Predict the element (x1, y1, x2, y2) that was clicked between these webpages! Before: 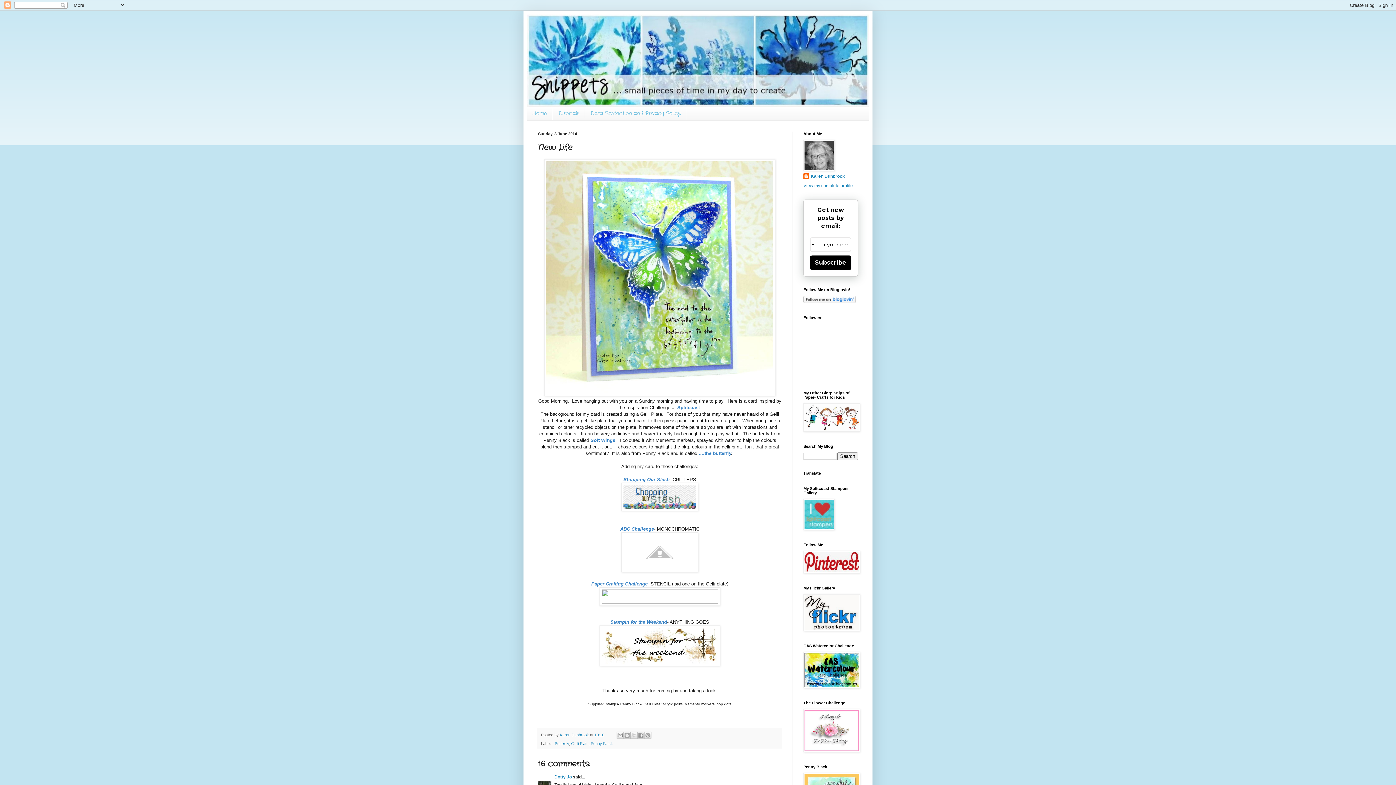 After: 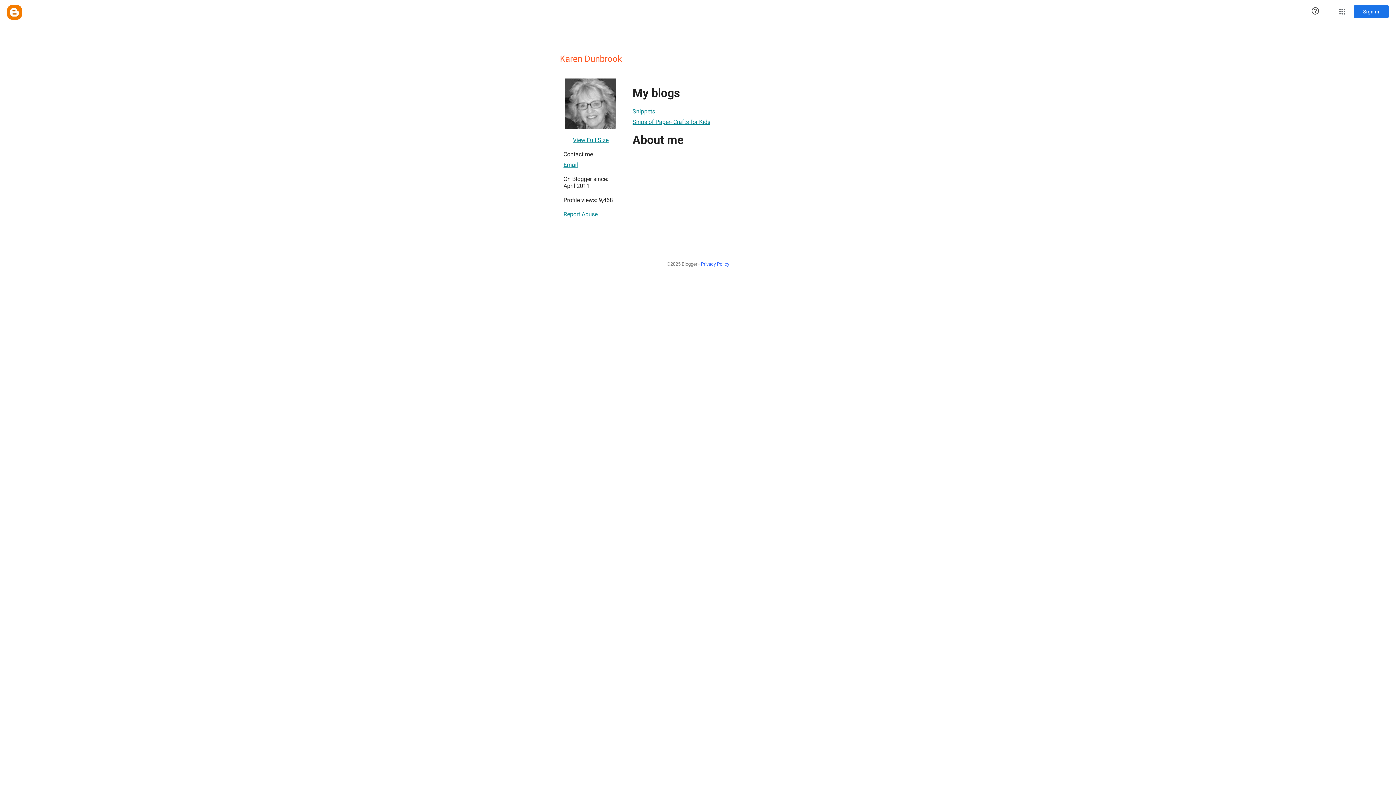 Action: label: Karen Dunbrook  bbox: (560, 732, 590, 737)